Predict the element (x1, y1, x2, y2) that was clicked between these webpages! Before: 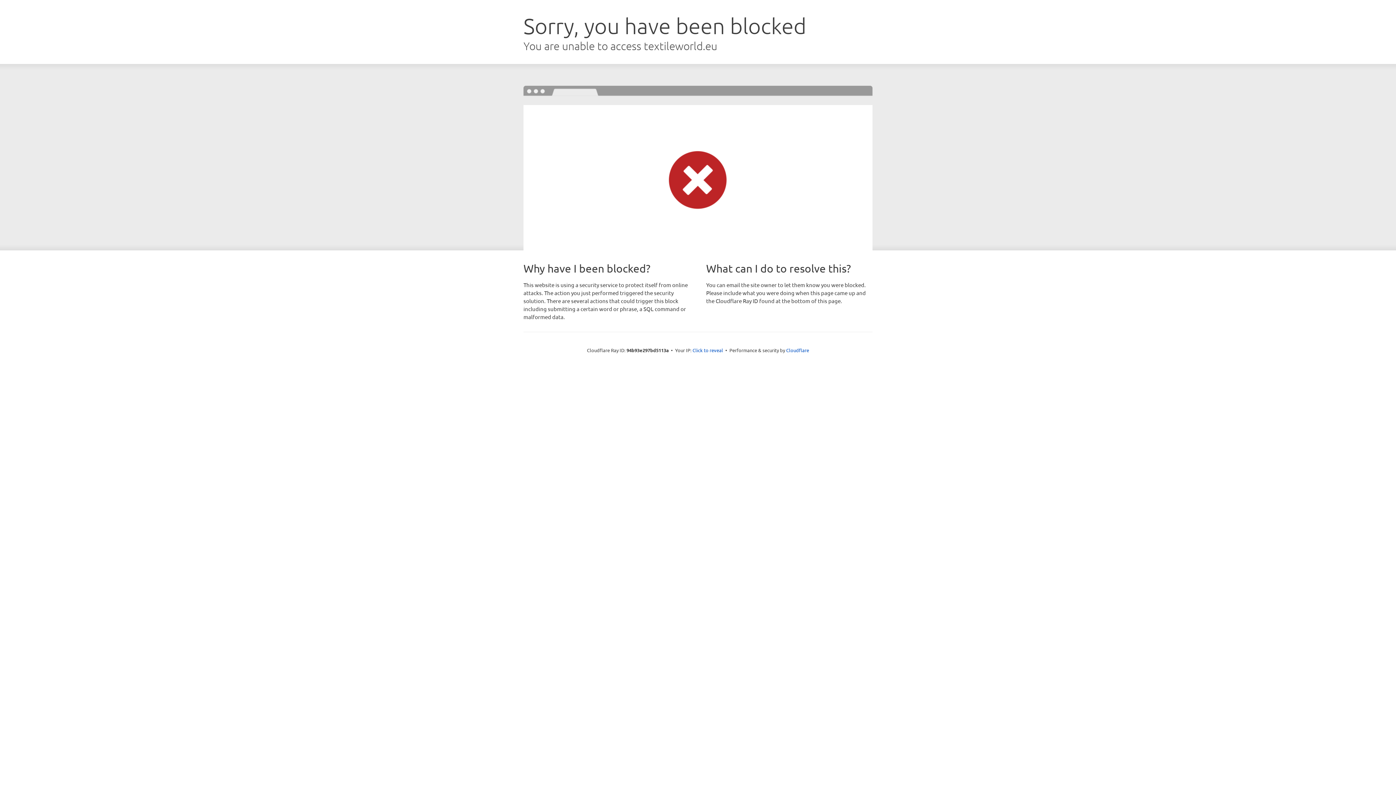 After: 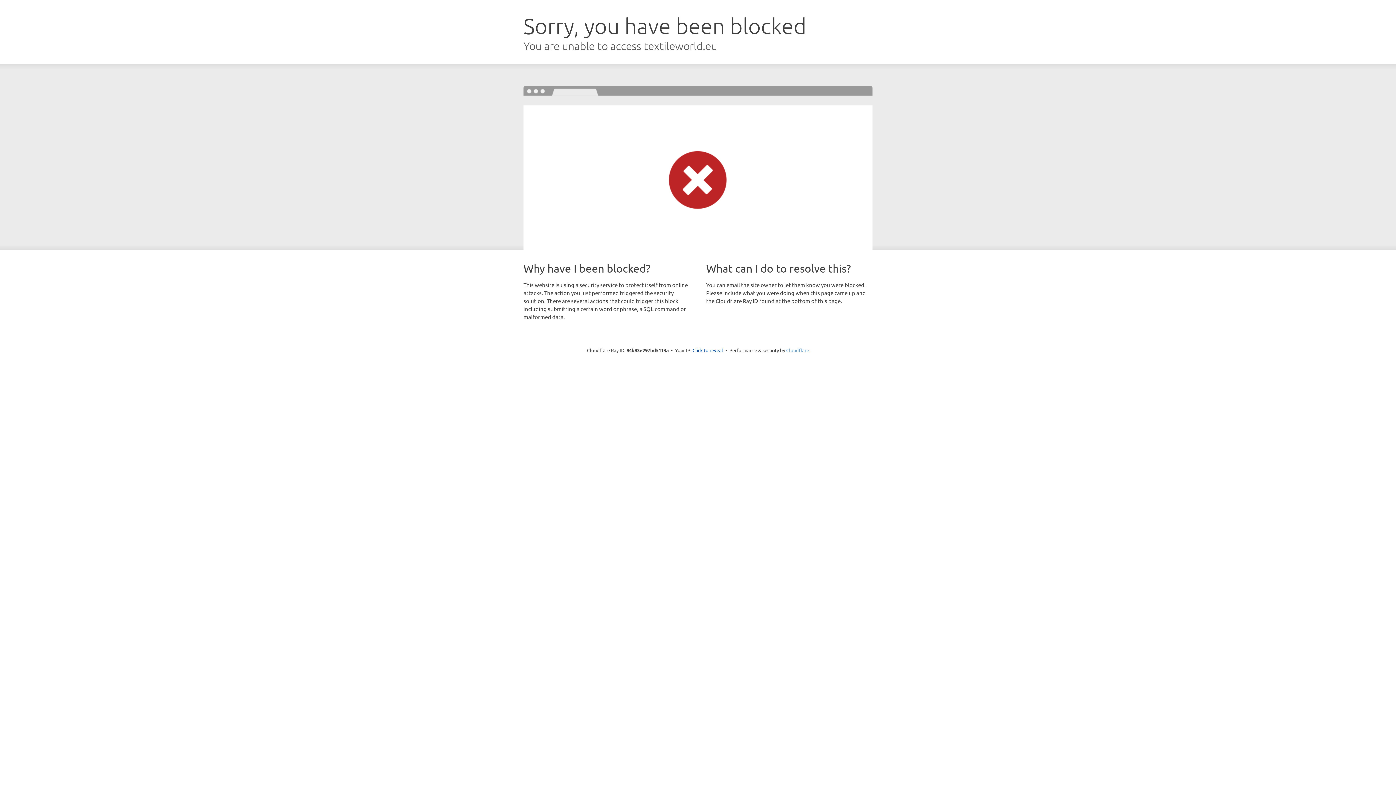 Action: label: Cloudflare bbox: (786, 347, 809, 353)